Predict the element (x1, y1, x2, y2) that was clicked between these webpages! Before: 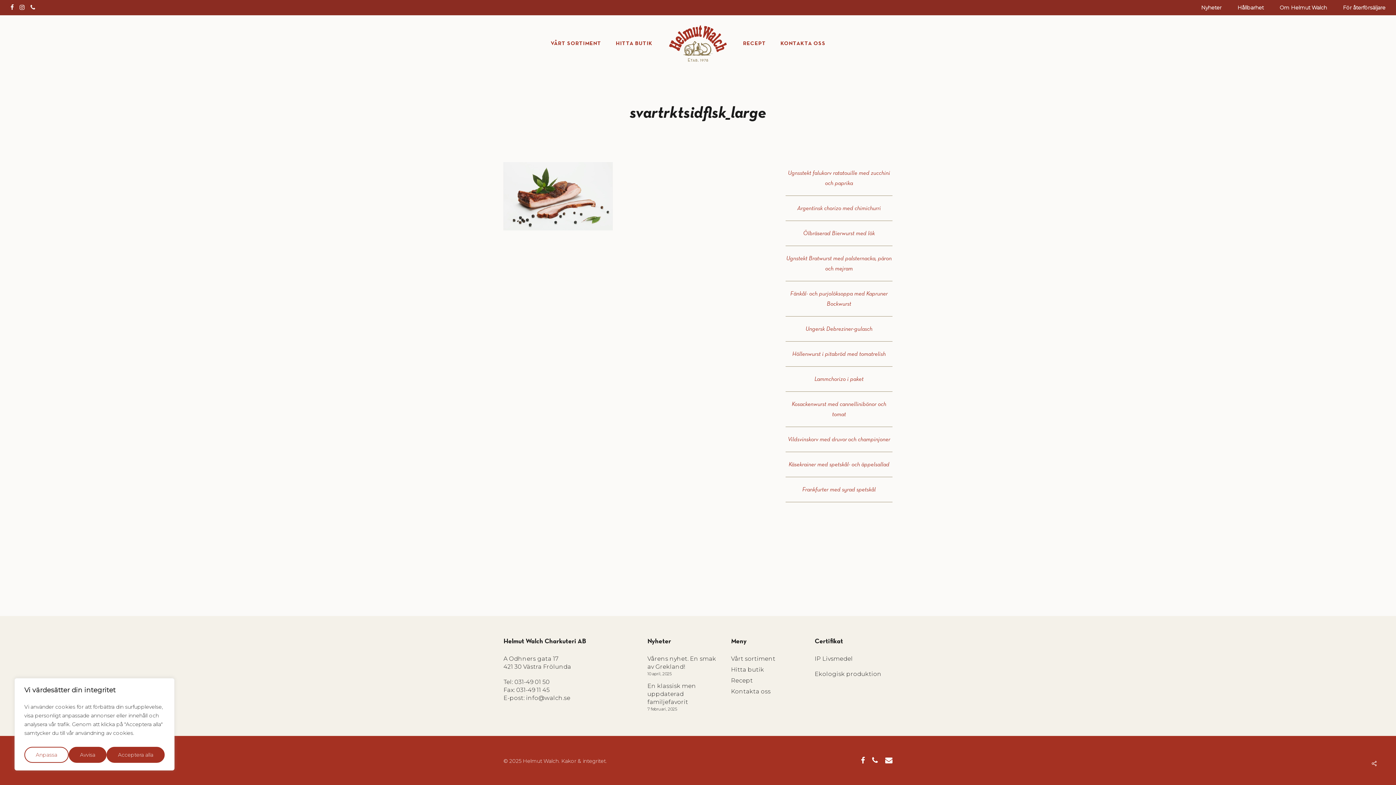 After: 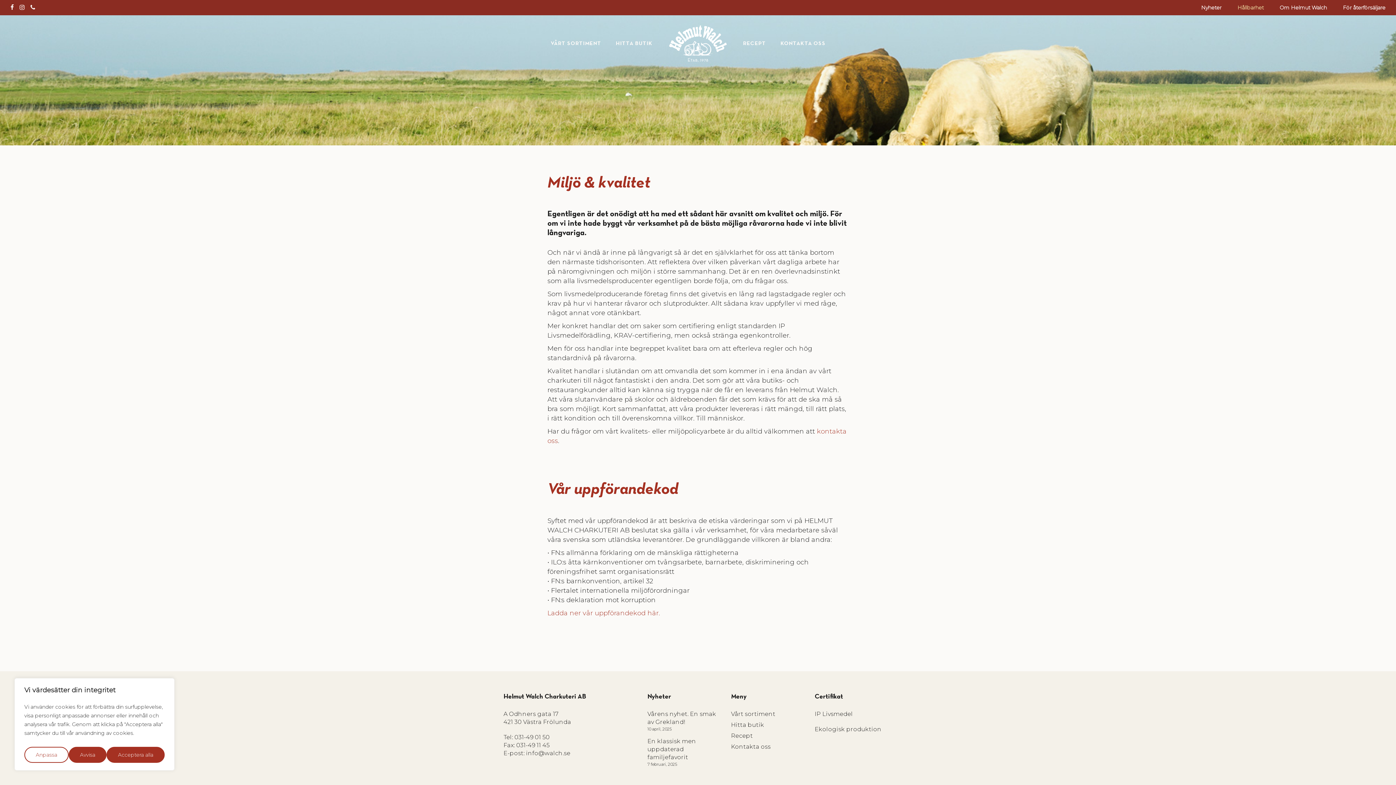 Action: label: Hållbarhet bbox: (1237, 3, 1264, 11)